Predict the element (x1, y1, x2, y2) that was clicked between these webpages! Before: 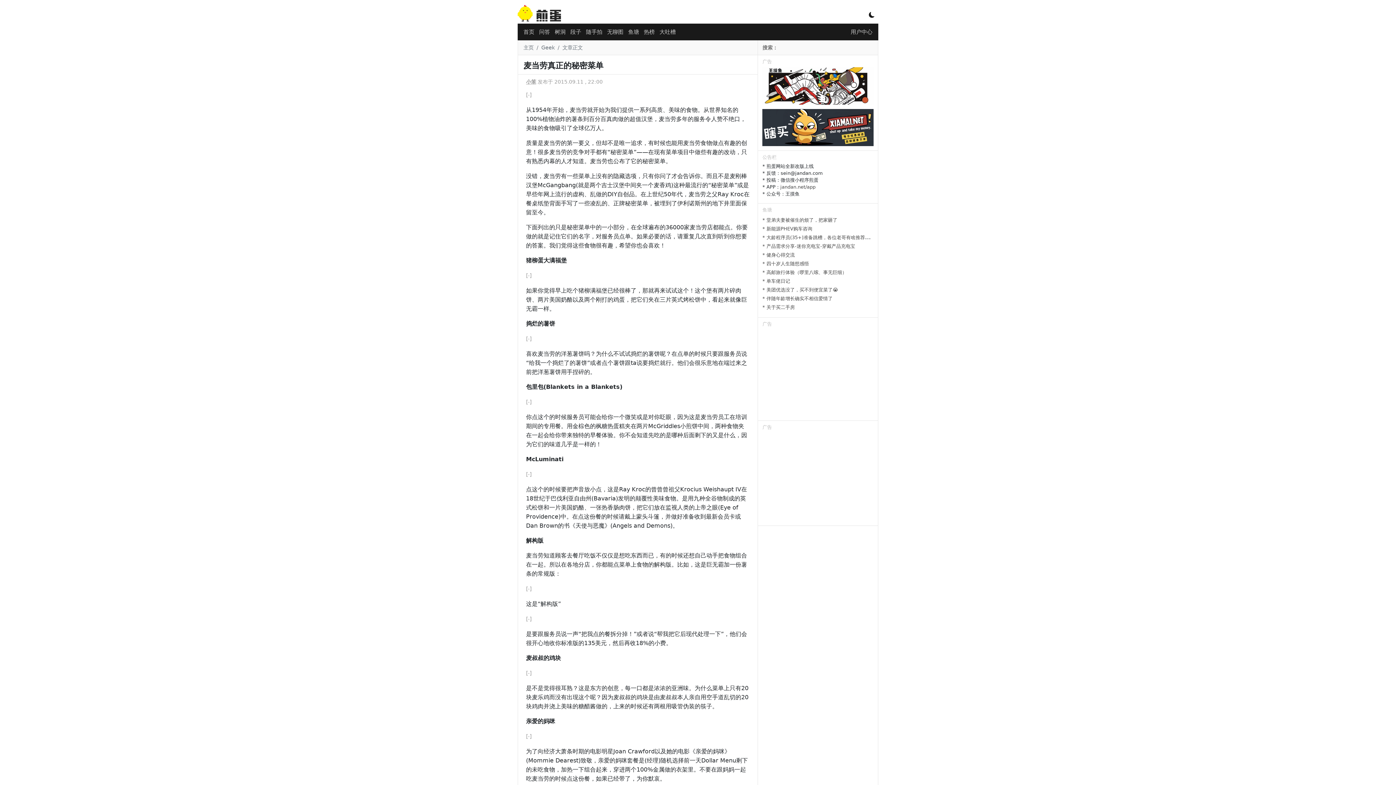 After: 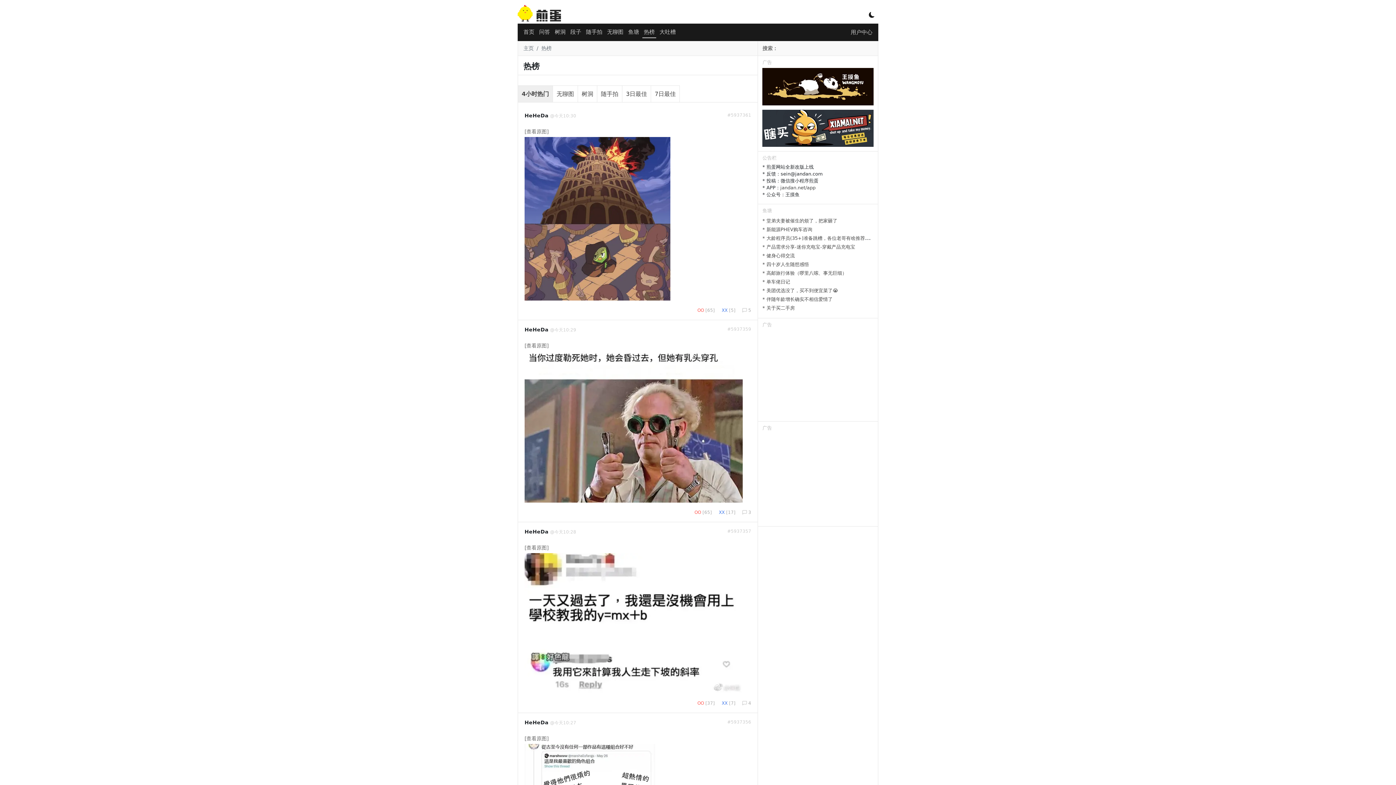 Action: bbox: (642, 26, 656, 37) label: 热榜